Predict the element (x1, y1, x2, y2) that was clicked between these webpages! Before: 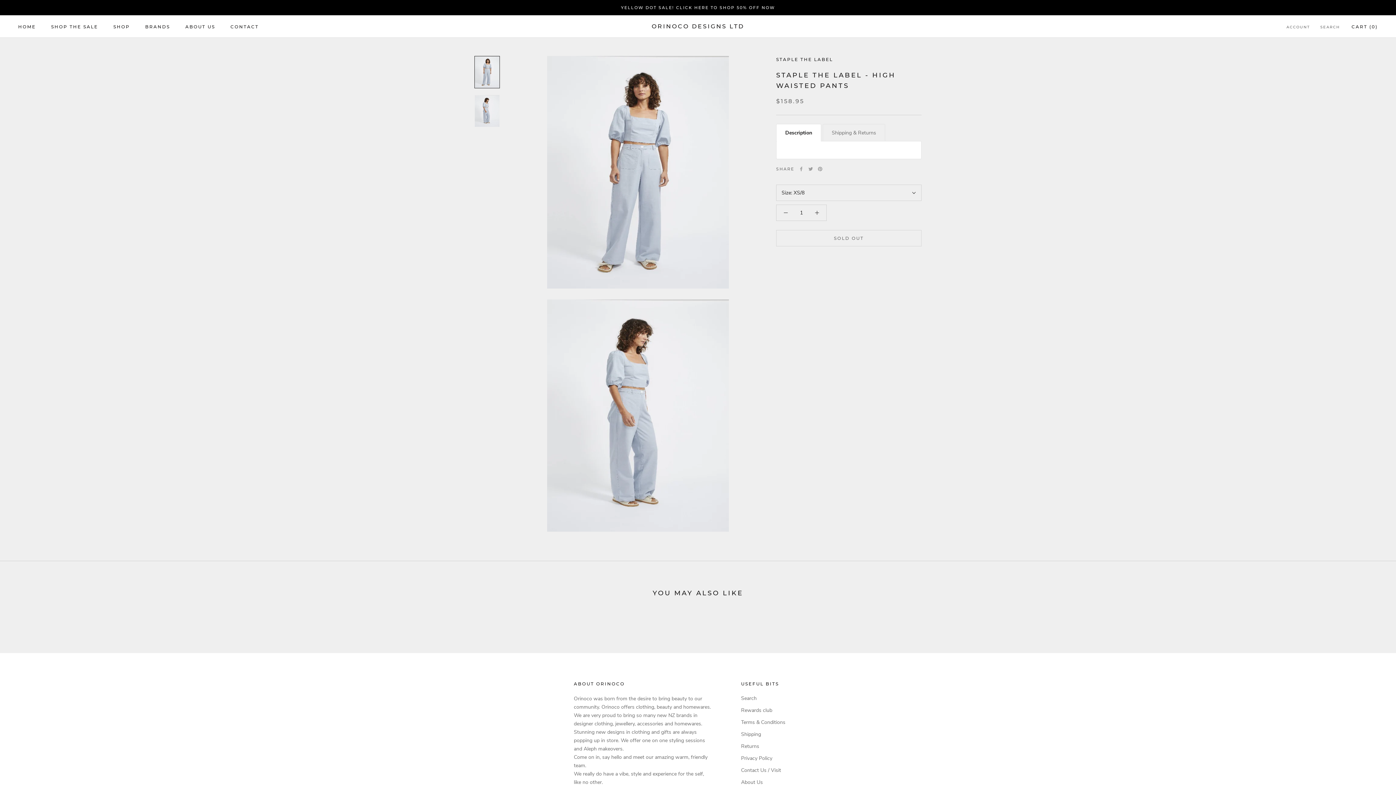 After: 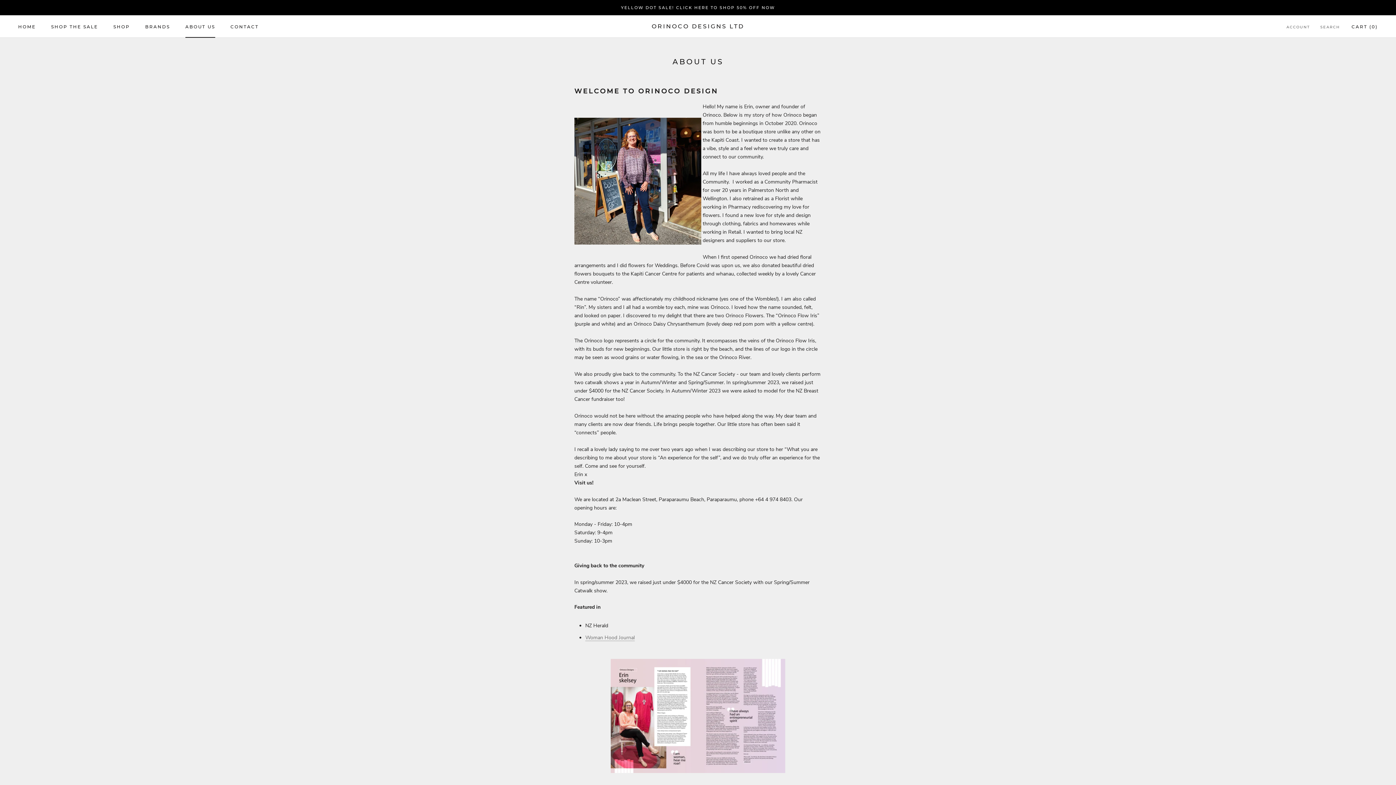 Action: bbox: (185, 23, 215, 29) label: ABOUT US
ABOUT US